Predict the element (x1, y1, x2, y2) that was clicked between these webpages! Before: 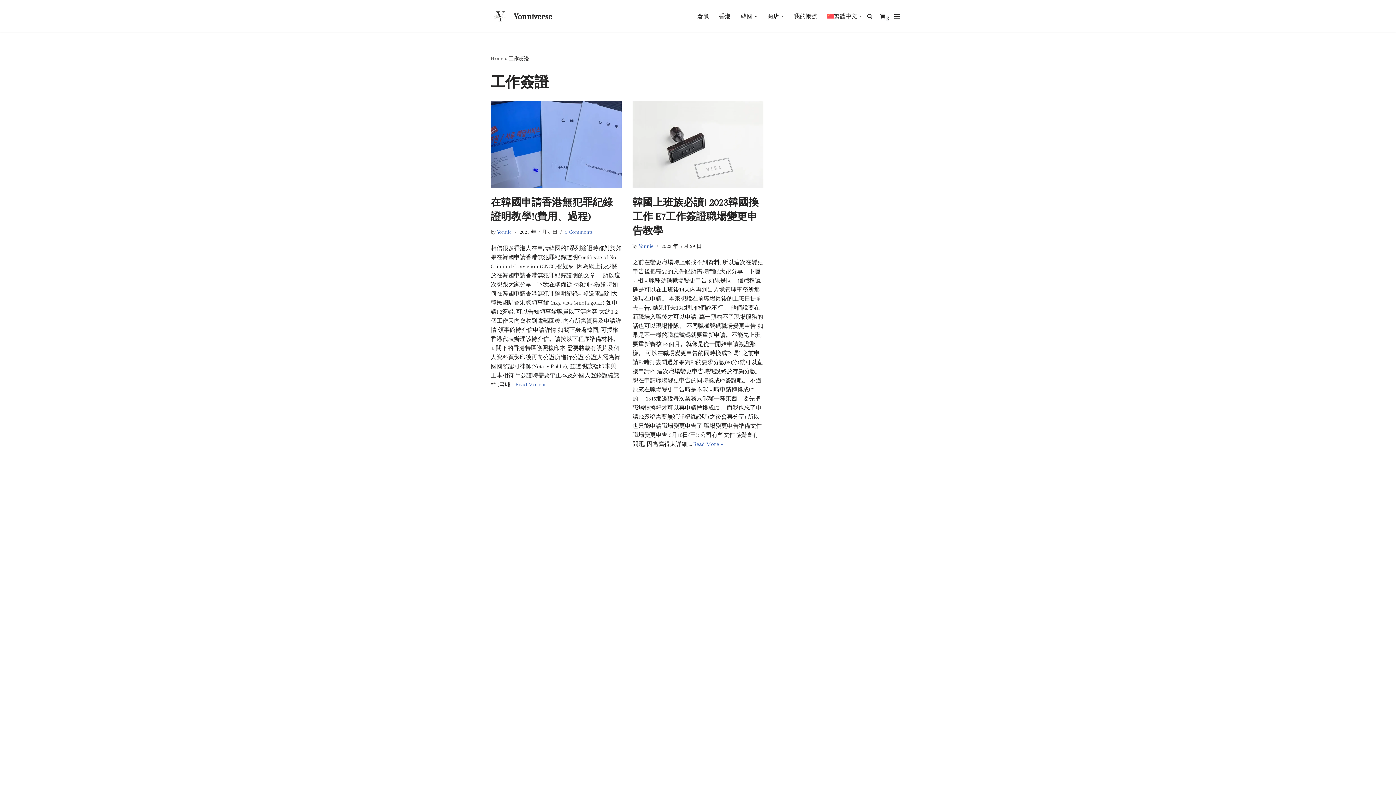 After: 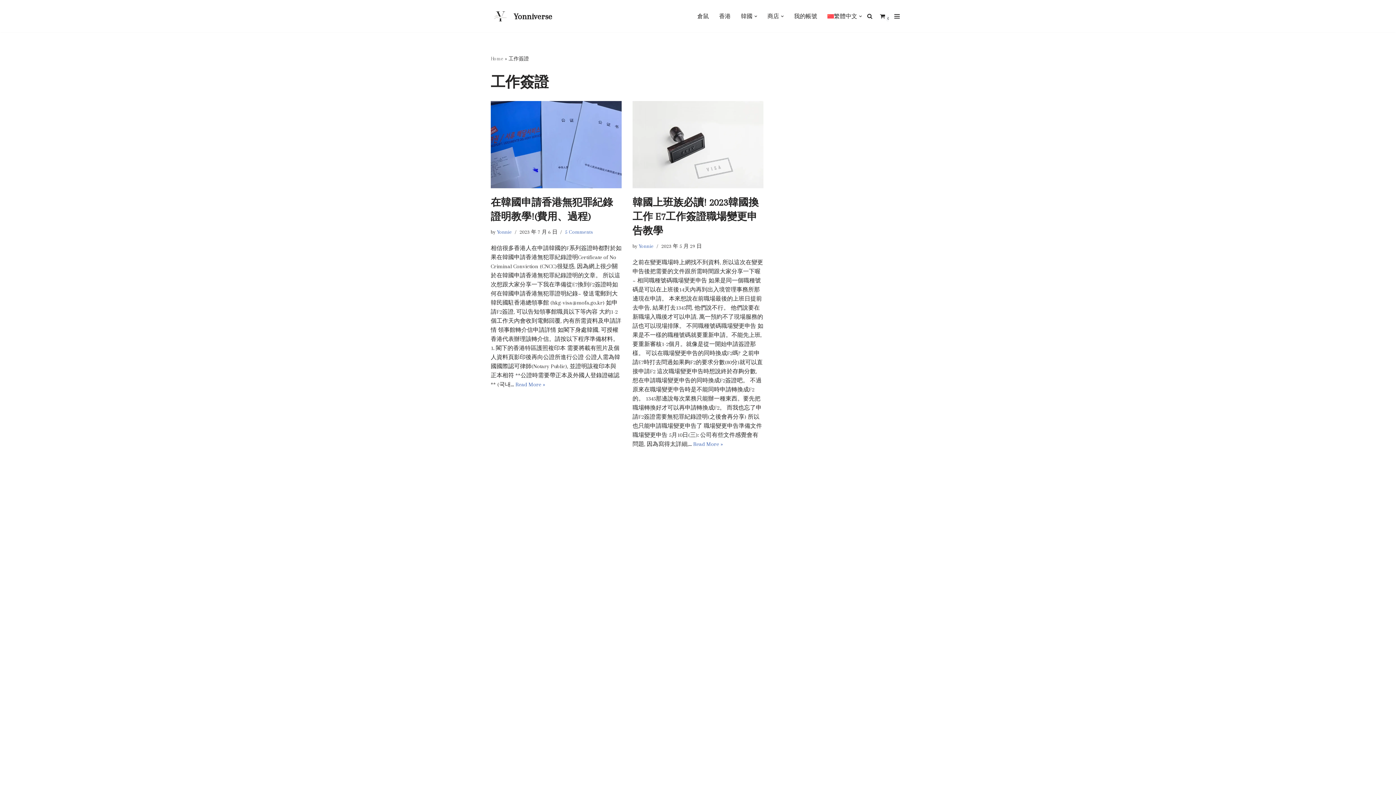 Action: bbox: (827, 11, 857, 20) label: 繁體中文